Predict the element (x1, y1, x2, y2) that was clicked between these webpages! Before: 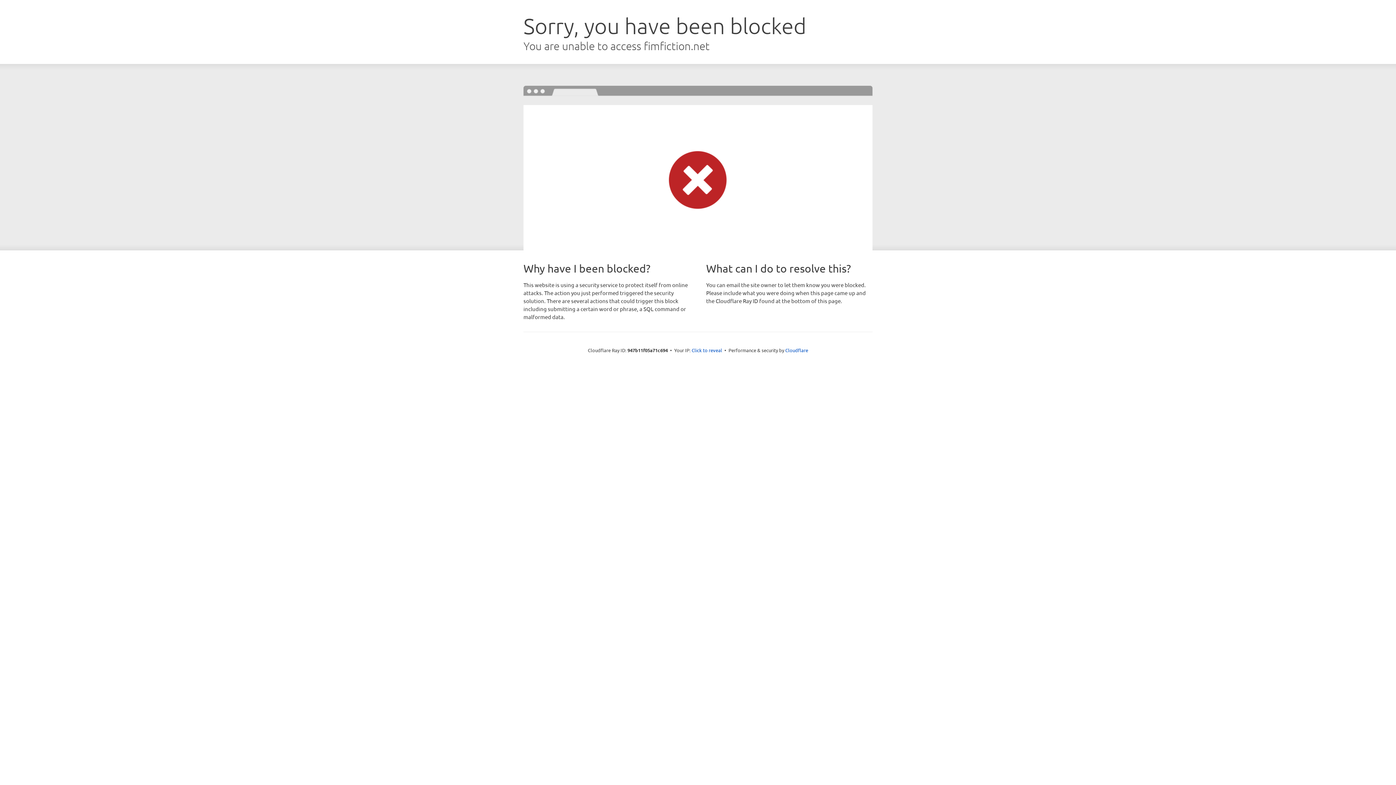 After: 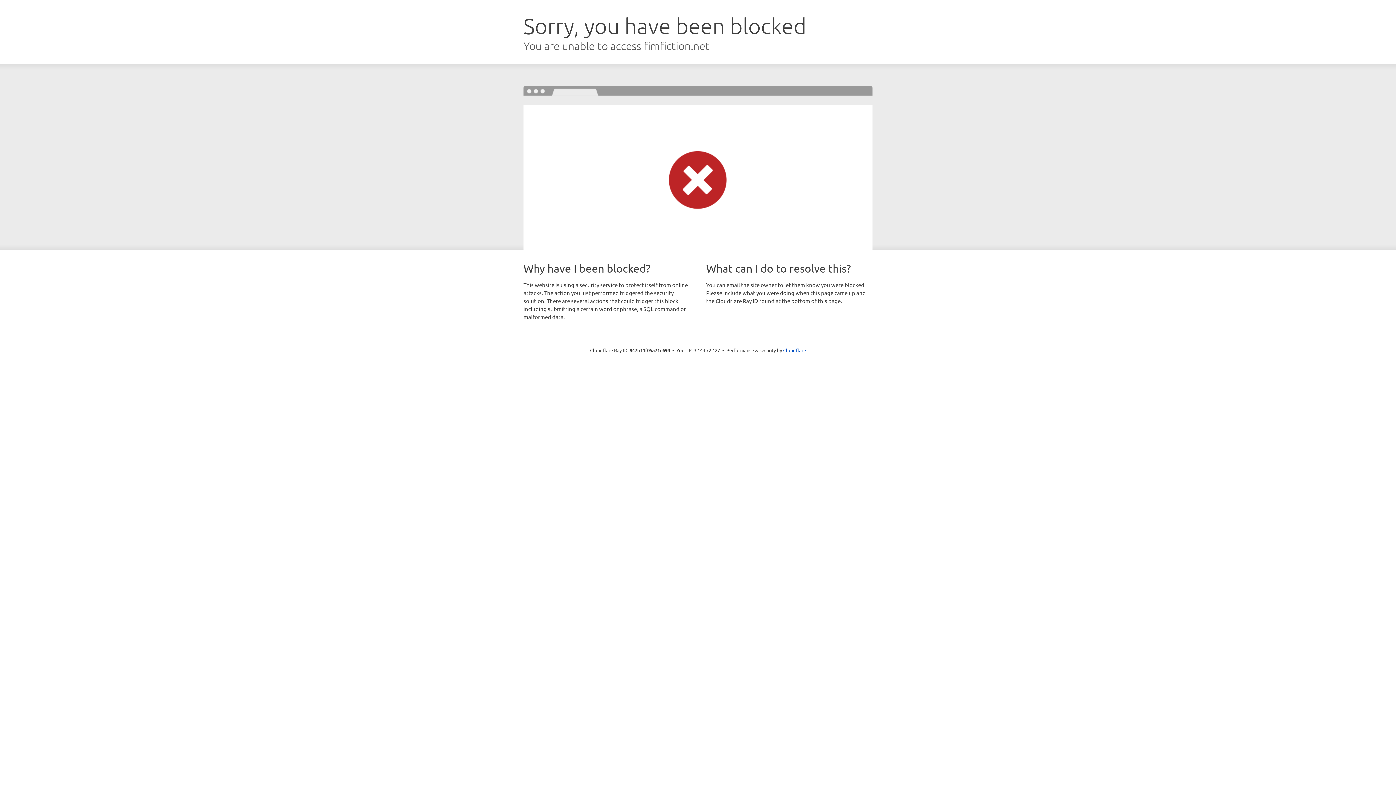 Action: label: Click to reveal bbox: (691, 346, 722, 353)